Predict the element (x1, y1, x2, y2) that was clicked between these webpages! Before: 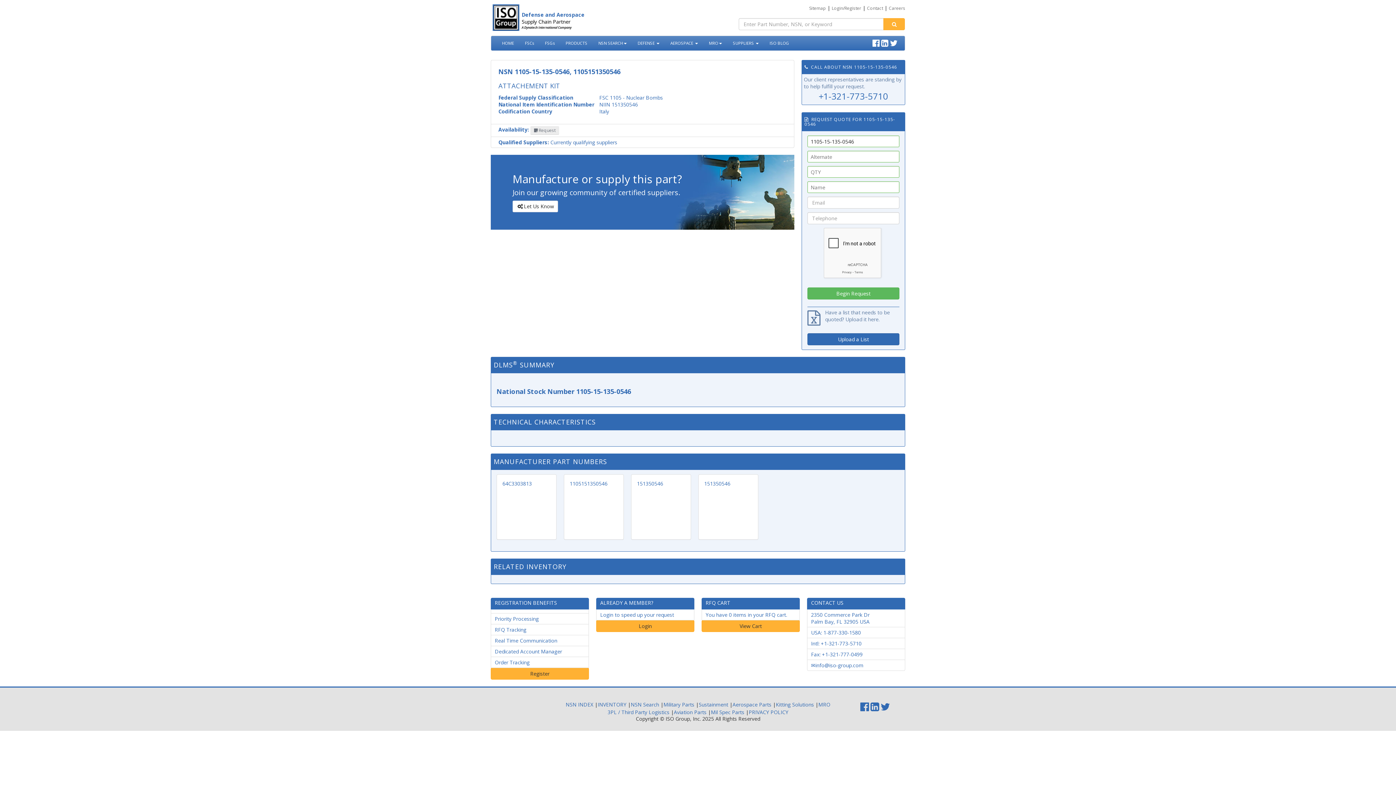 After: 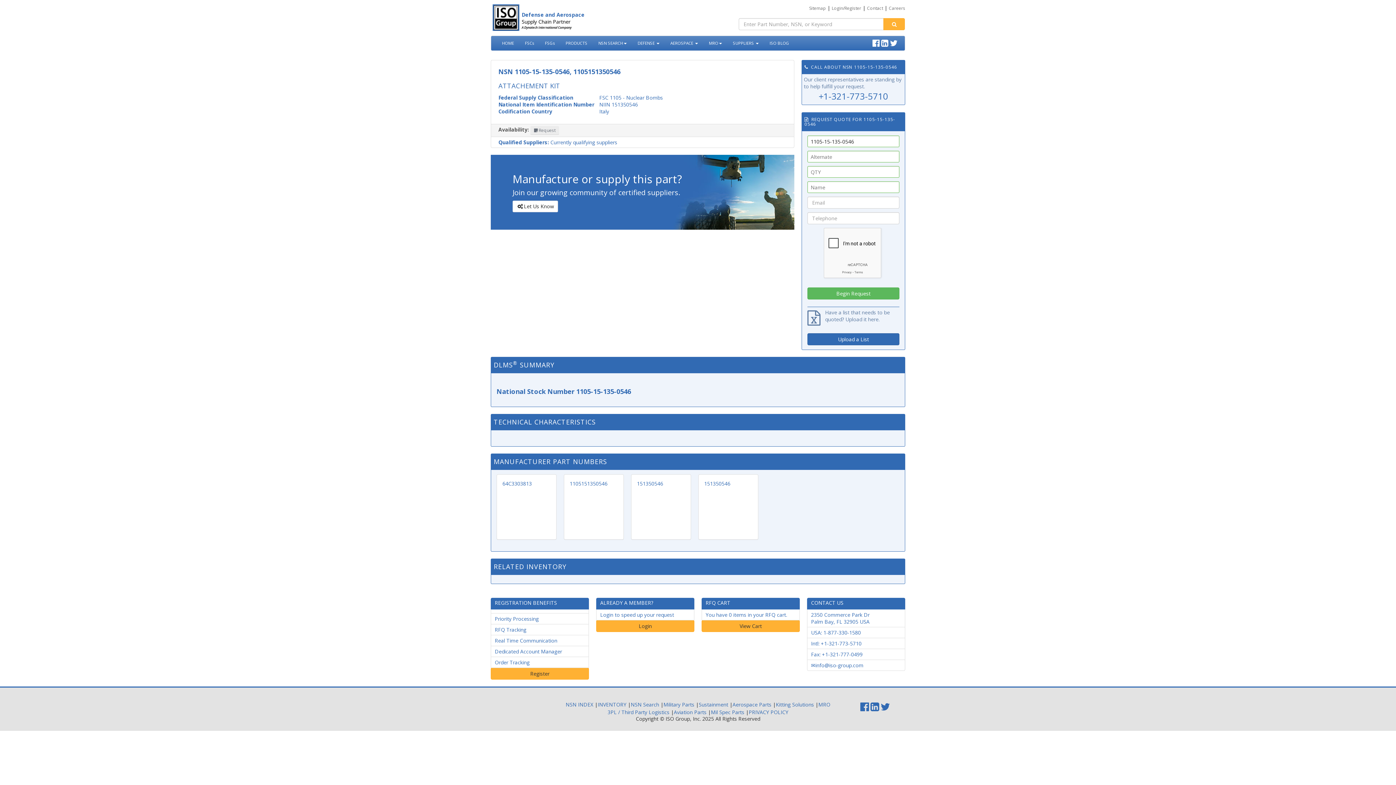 Action: label: Availability:  Request bbox: (490, 124, 794, 137)